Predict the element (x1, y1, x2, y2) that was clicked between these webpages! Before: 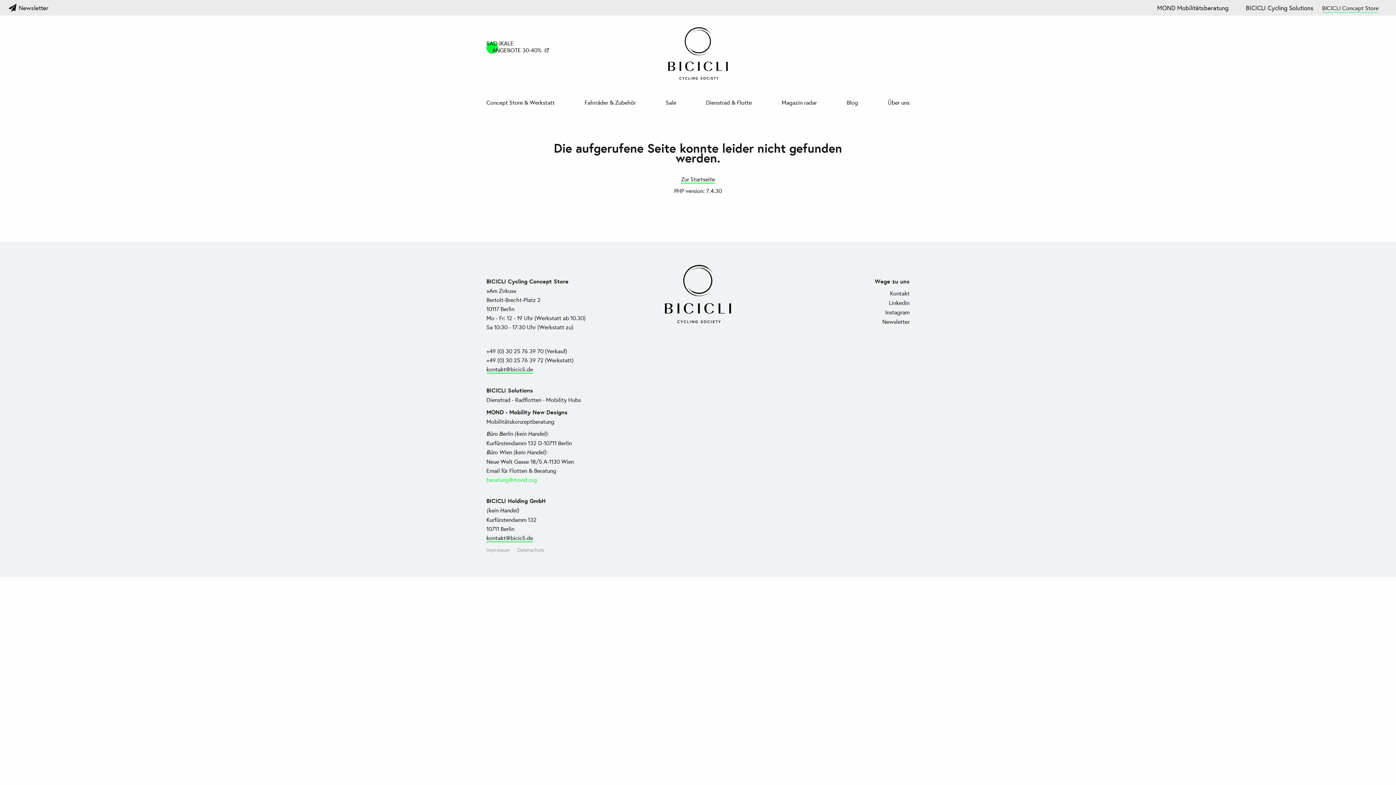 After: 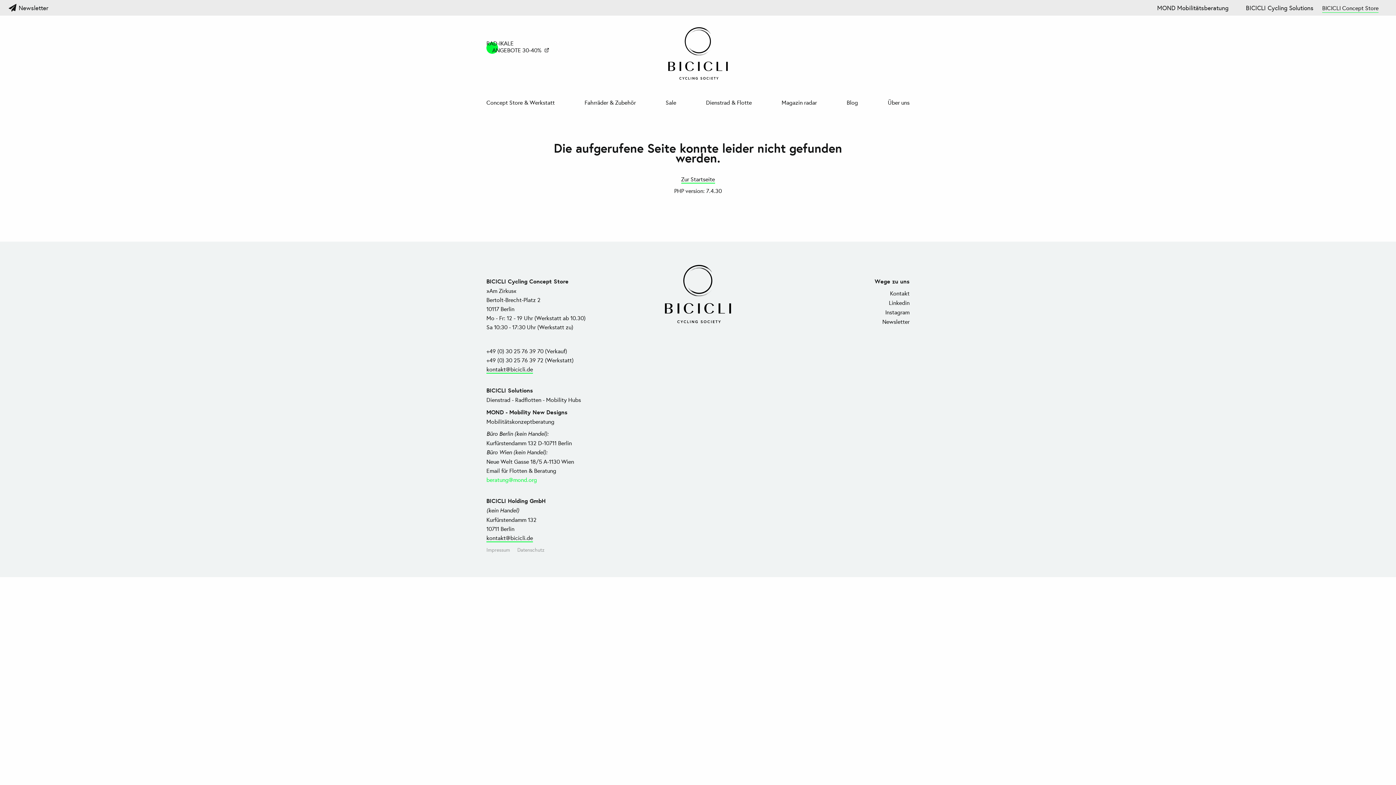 Action: bbox: (486, 475, 537, 483) label: beratung@mond.org